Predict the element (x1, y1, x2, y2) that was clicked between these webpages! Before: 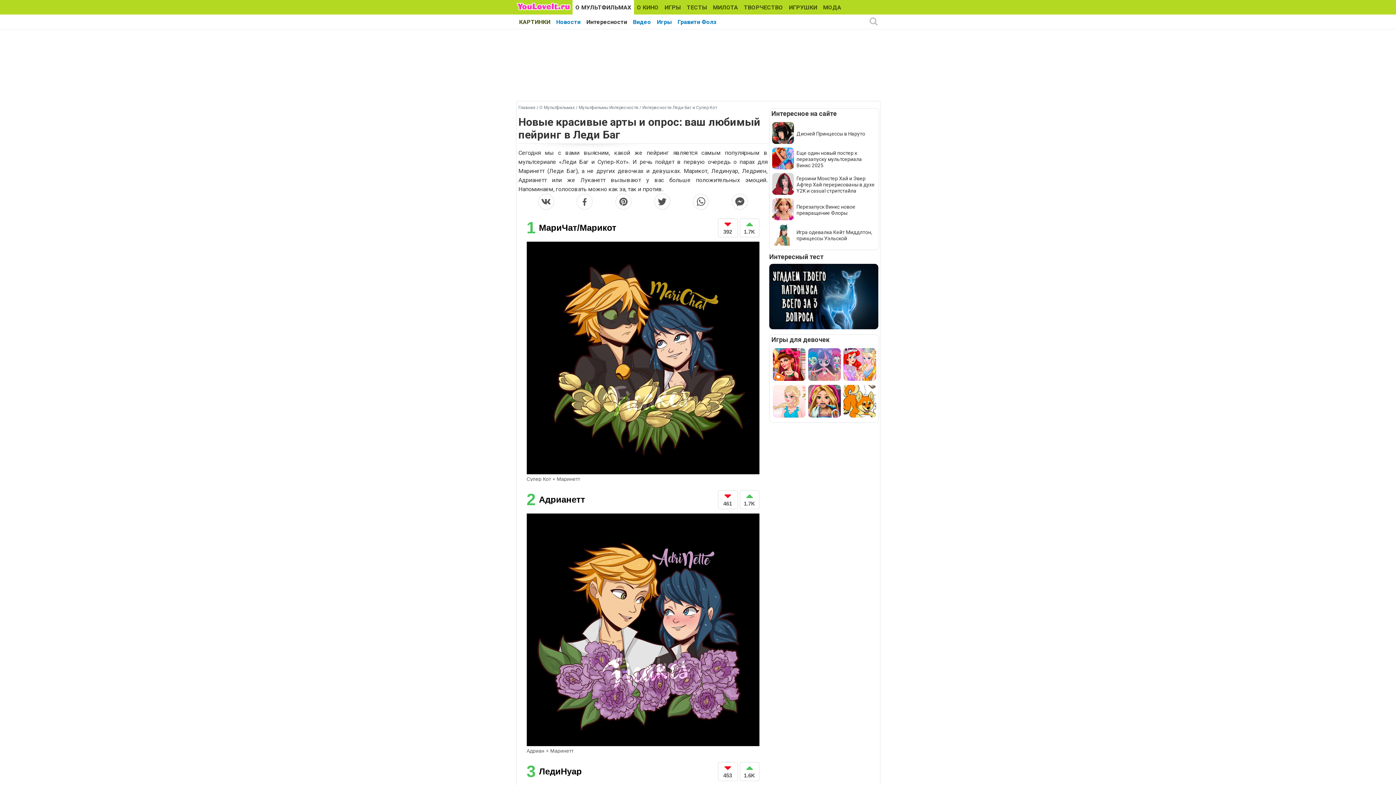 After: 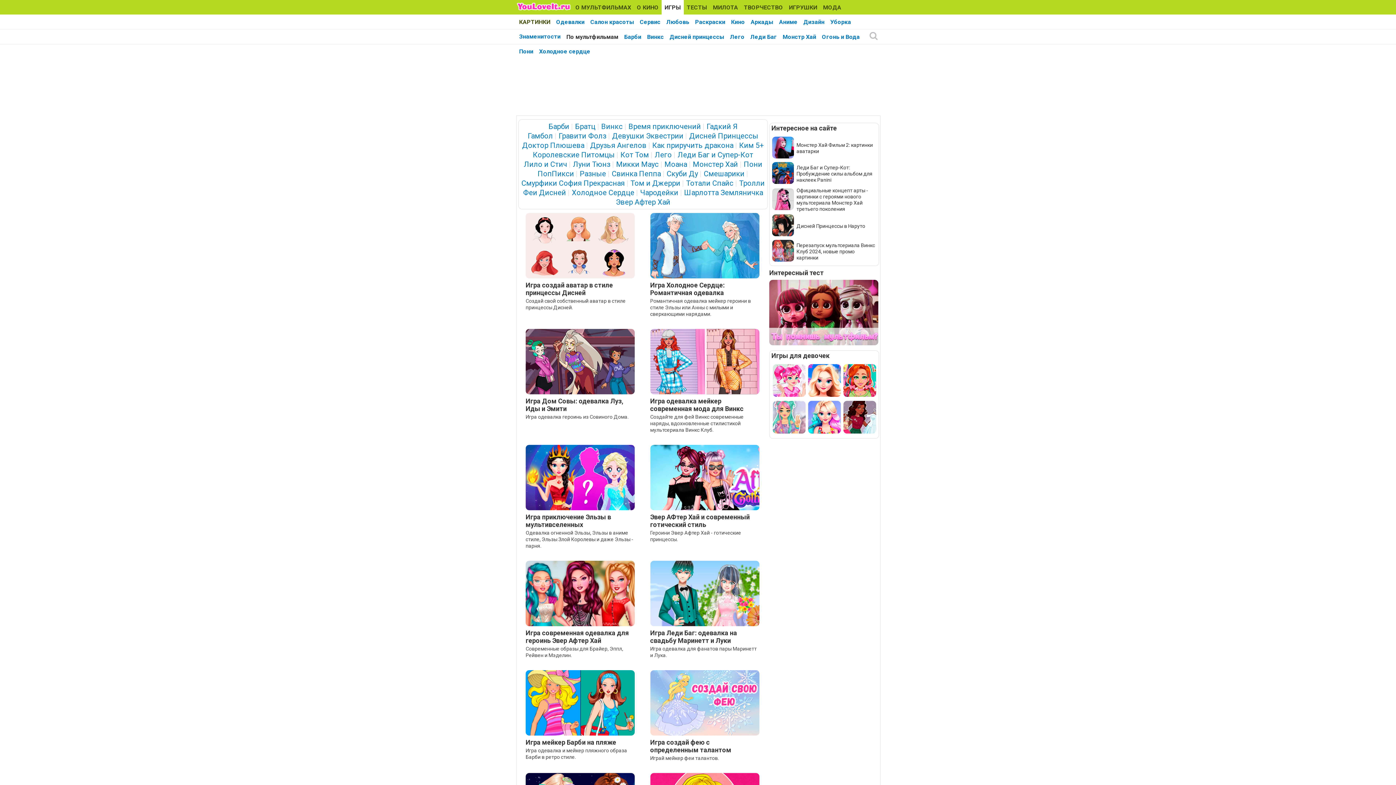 Action: label: Игры bbox: (654, 14, 674, 29)